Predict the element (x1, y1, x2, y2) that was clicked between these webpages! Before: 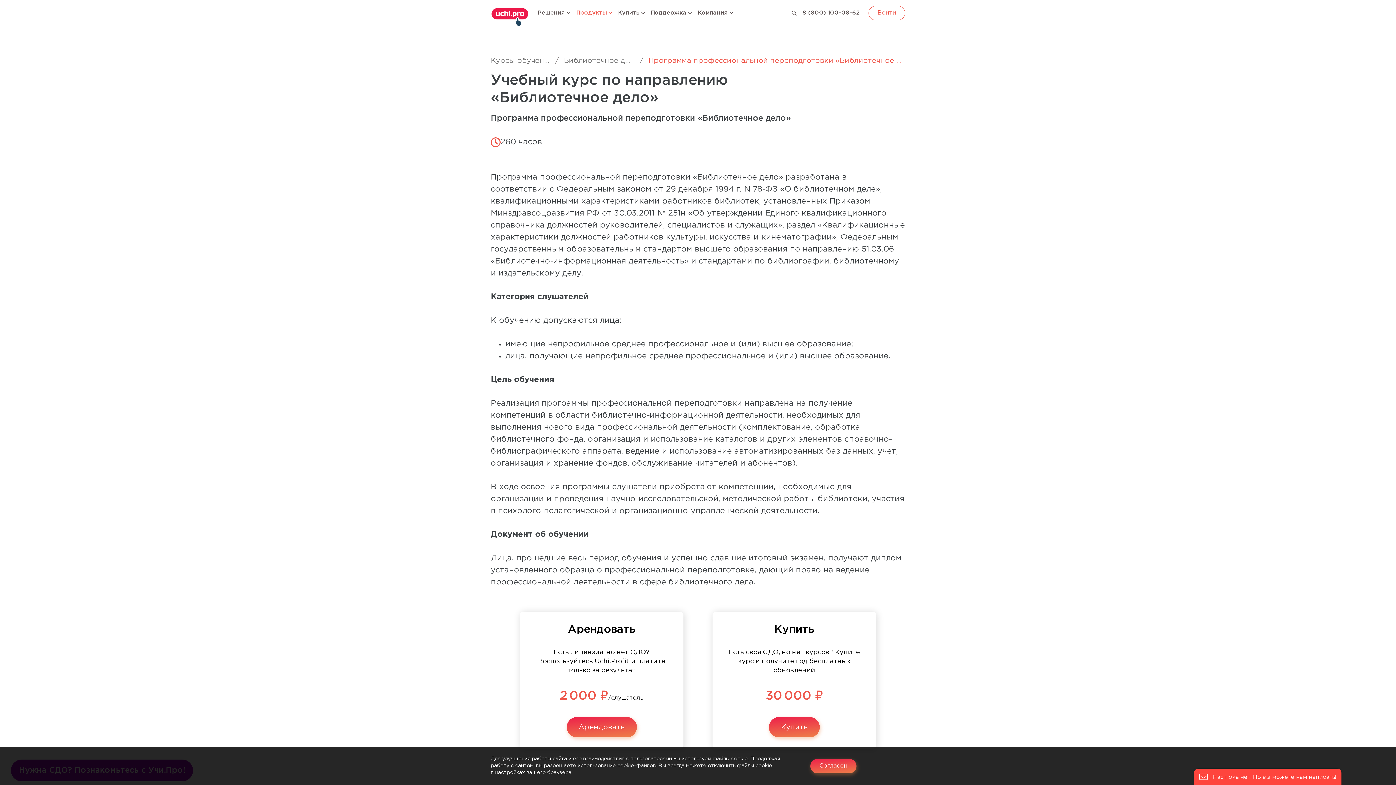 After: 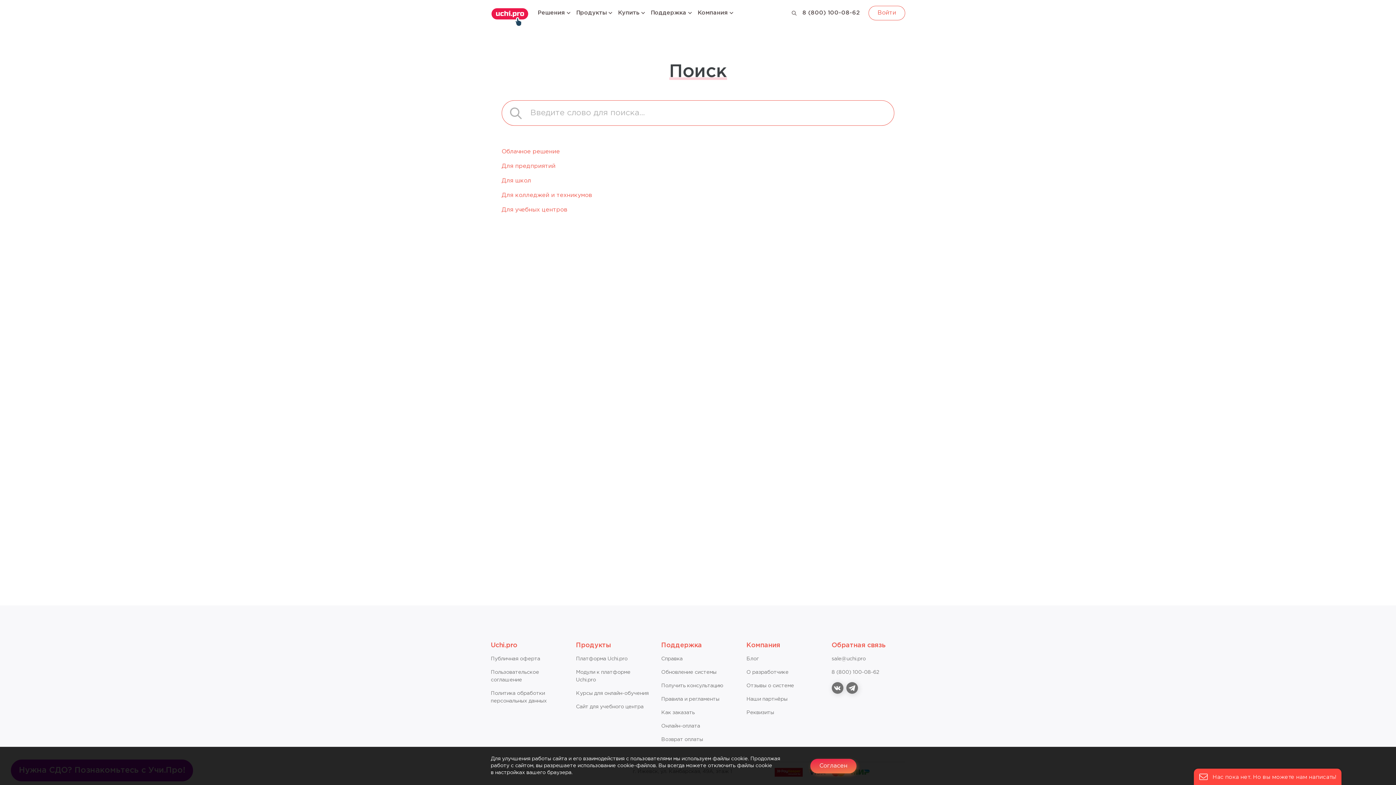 Action: label: Поиск bbox: (792, 10, 796, 15)